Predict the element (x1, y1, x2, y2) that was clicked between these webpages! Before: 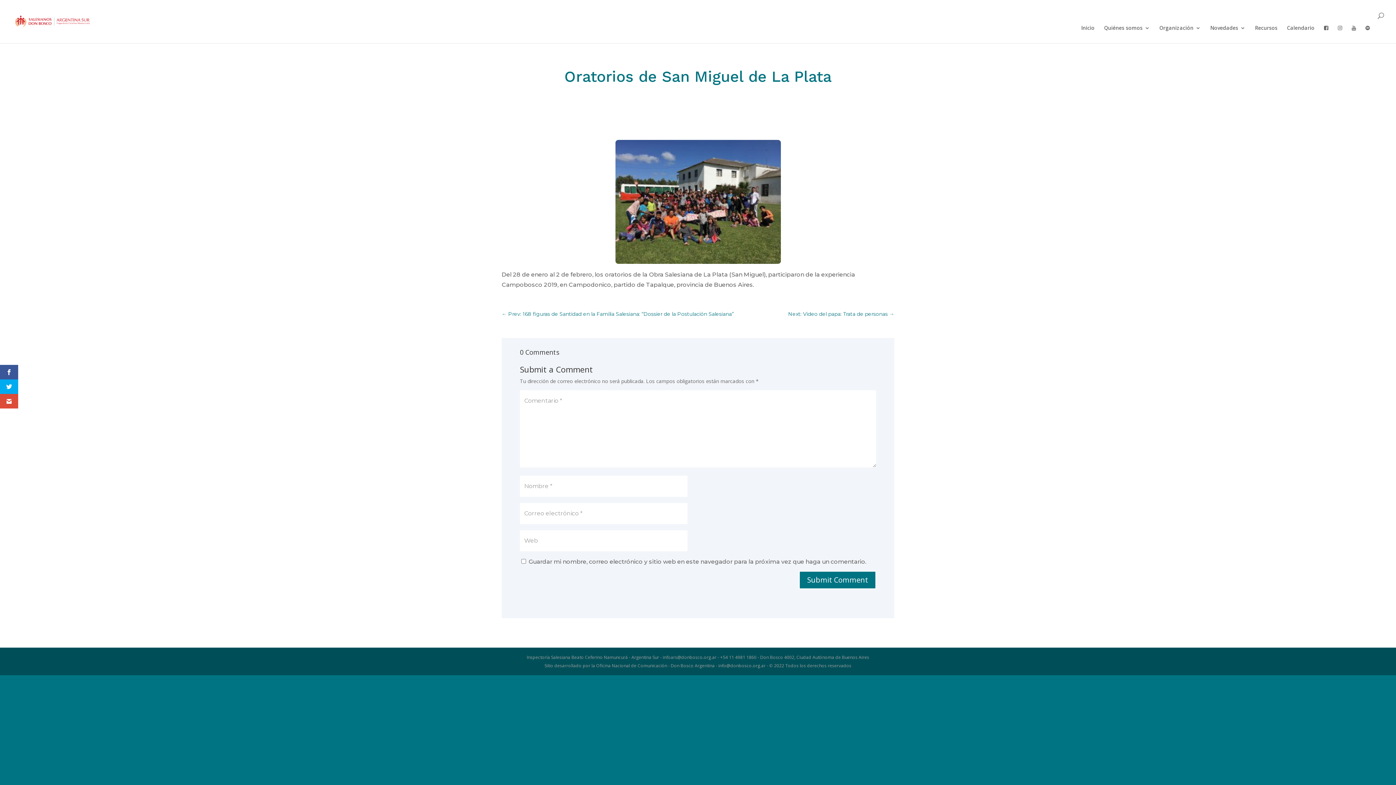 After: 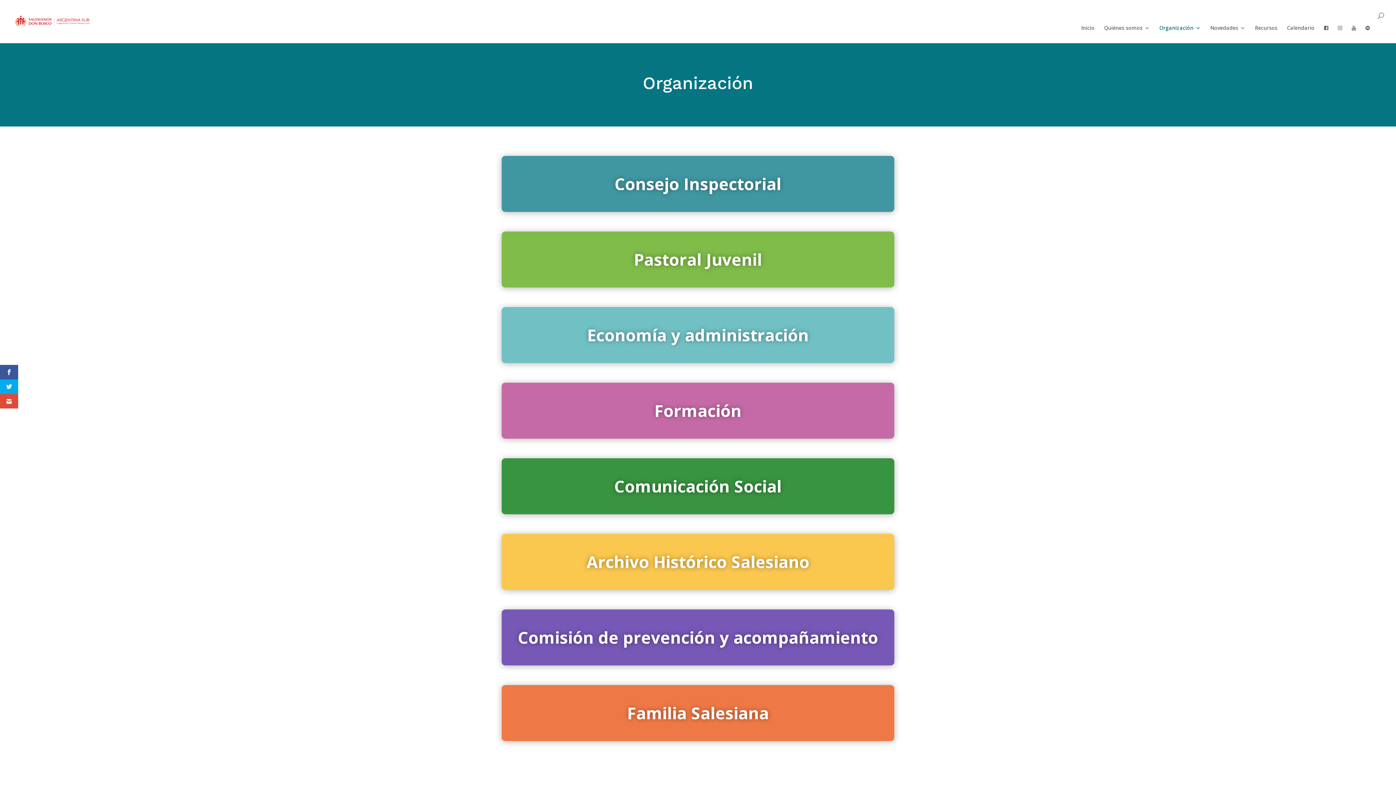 Action: label: Organización bbox: (1159, 25, 1201, 43)